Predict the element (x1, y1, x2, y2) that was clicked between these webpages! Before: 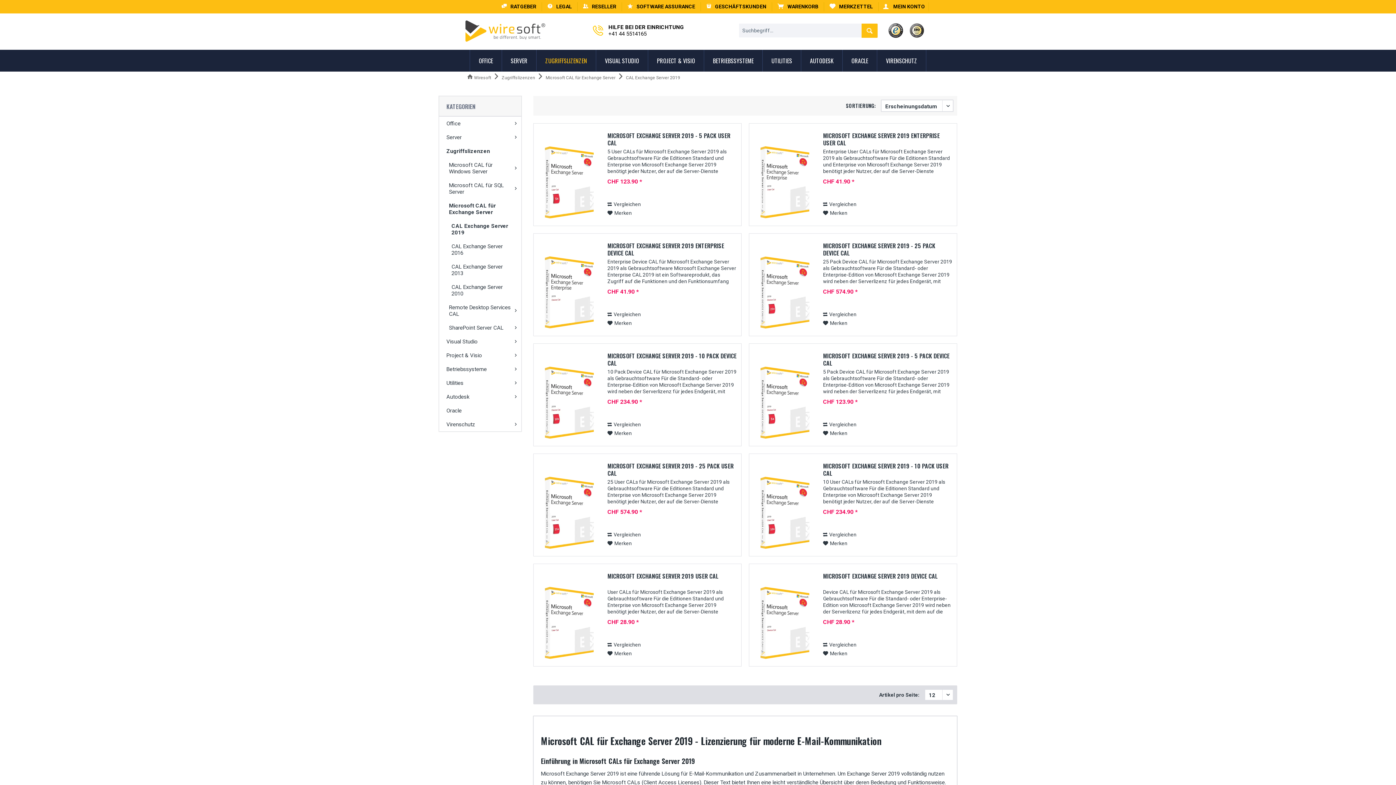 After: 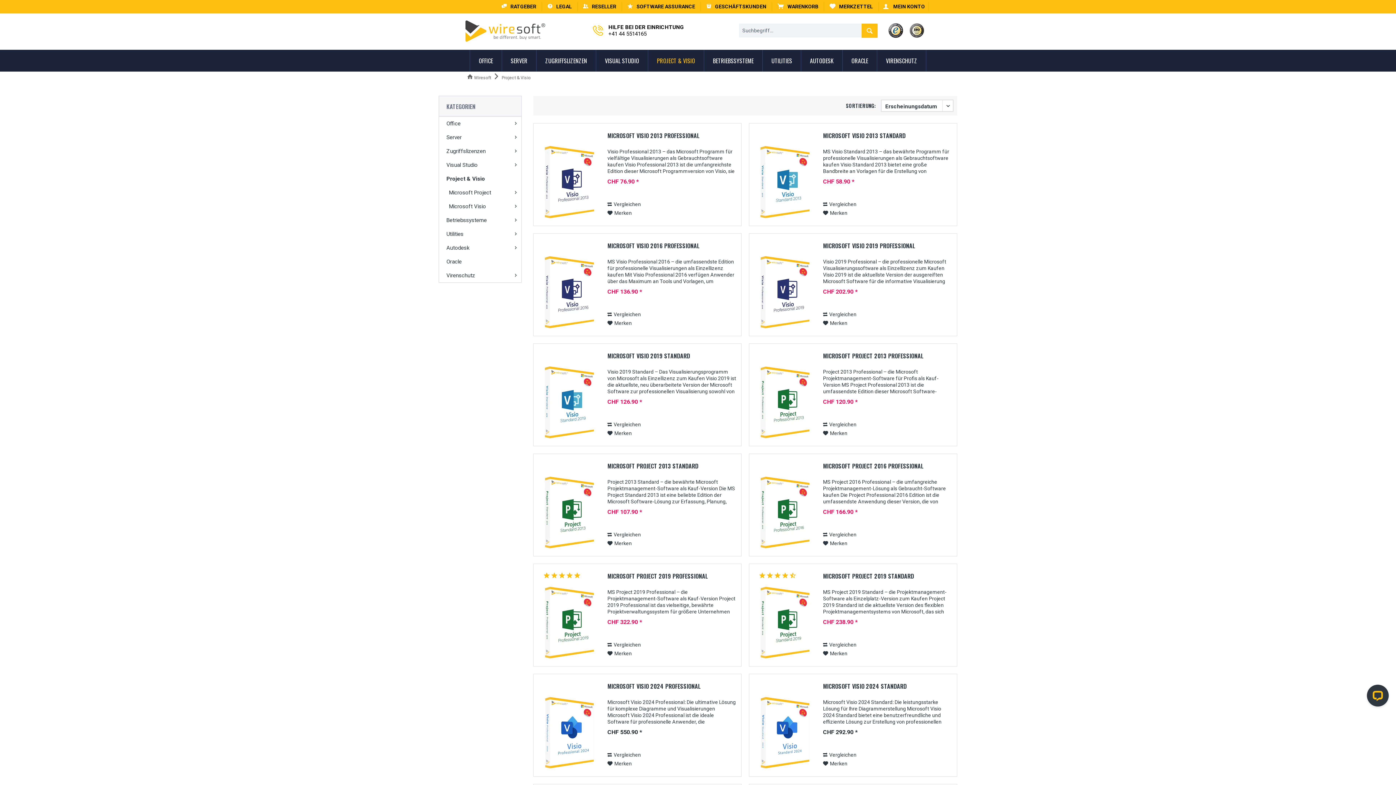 Action: label: Project & Visio bbox: (439, 348, 521, 362)